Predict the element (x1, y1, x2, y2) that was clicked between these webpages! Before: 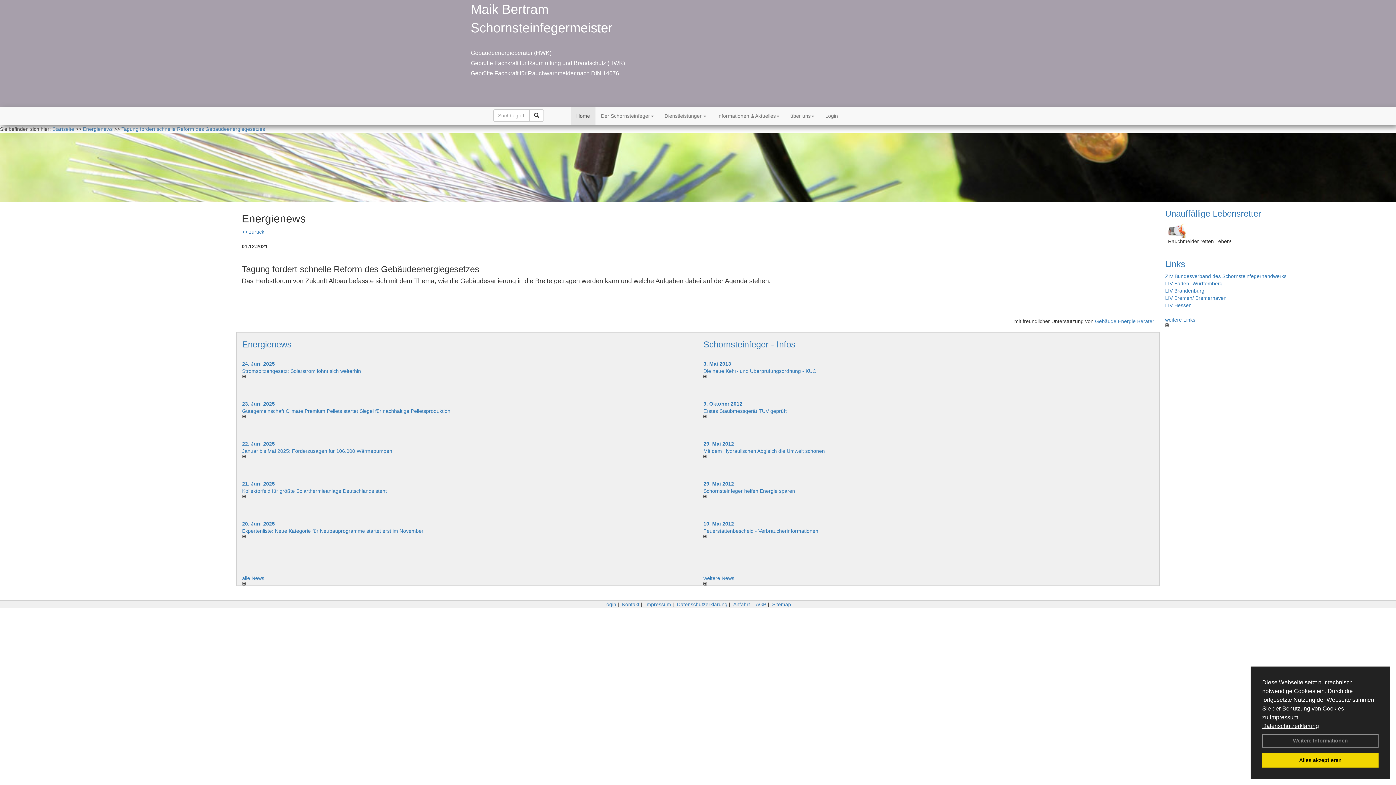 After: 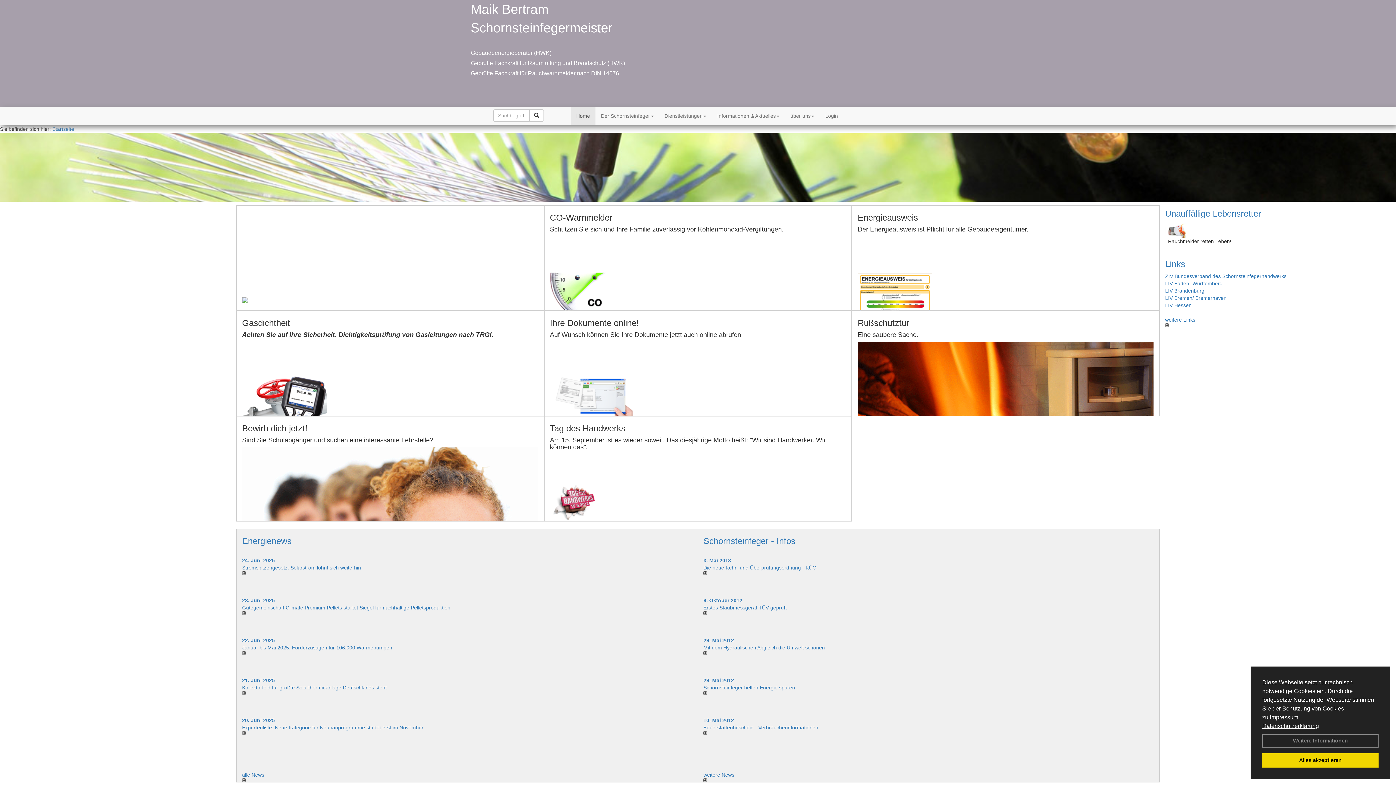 Action: label: Home bbox: (570, 106, 595, 125)